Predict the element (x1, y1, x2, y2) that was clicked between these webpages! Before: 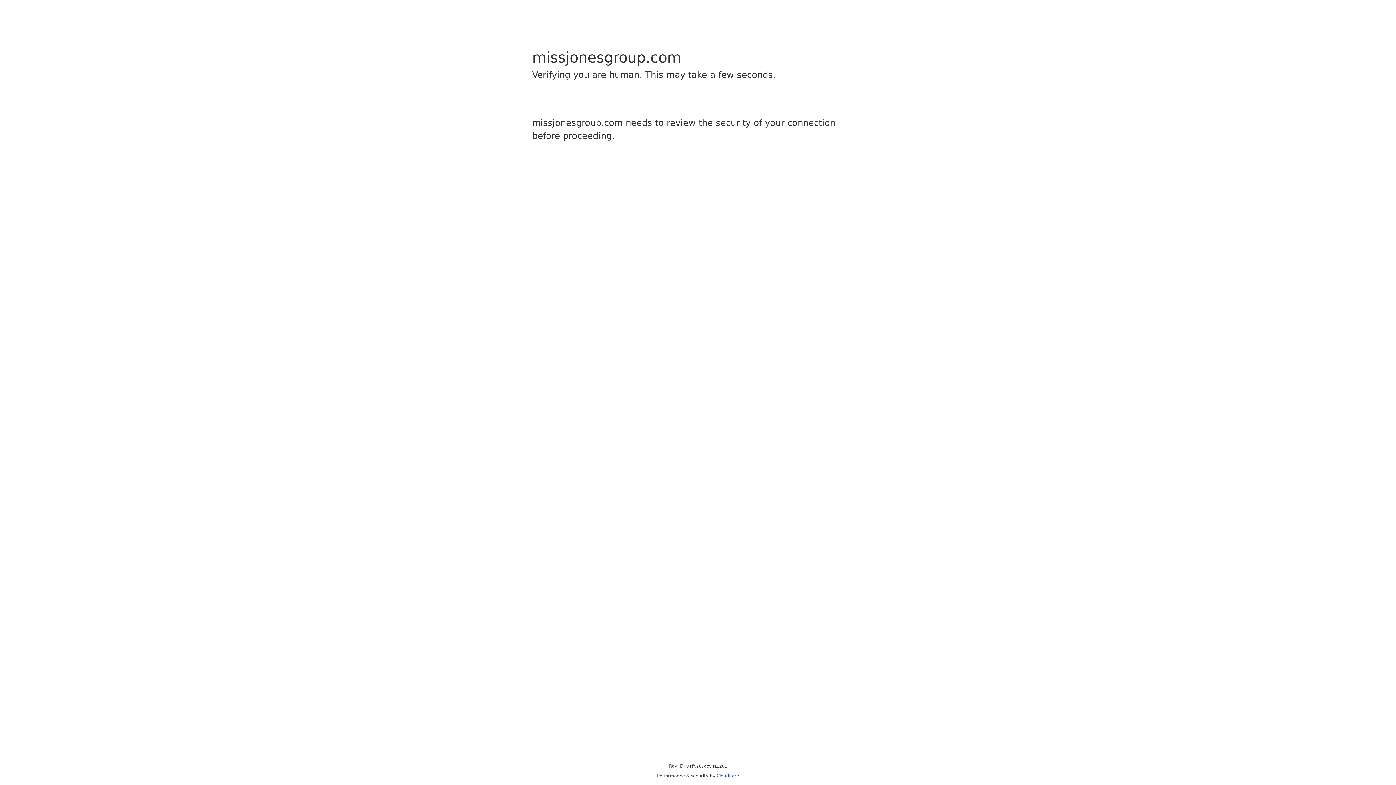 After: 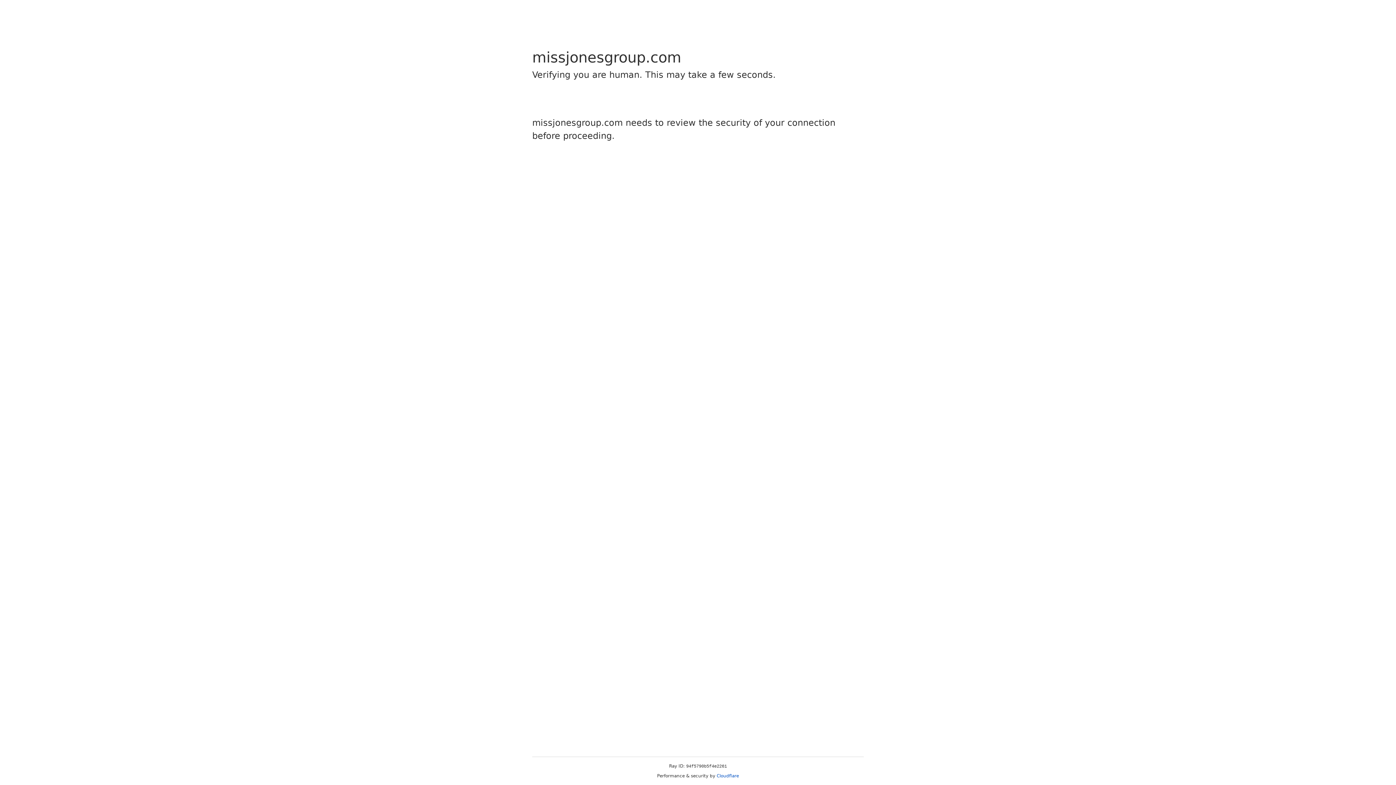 Action: bbox: (716, 773, 739, 778) label: Cloudflare